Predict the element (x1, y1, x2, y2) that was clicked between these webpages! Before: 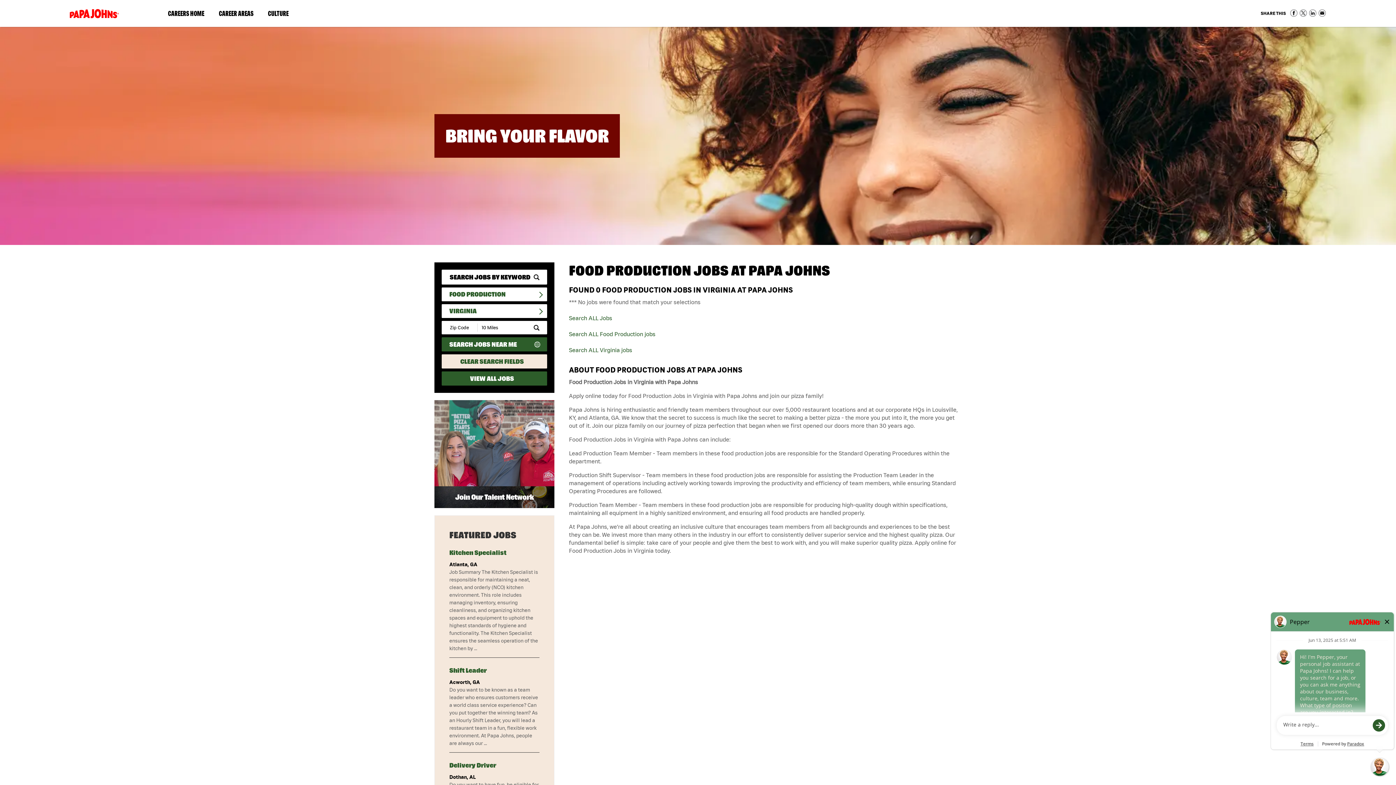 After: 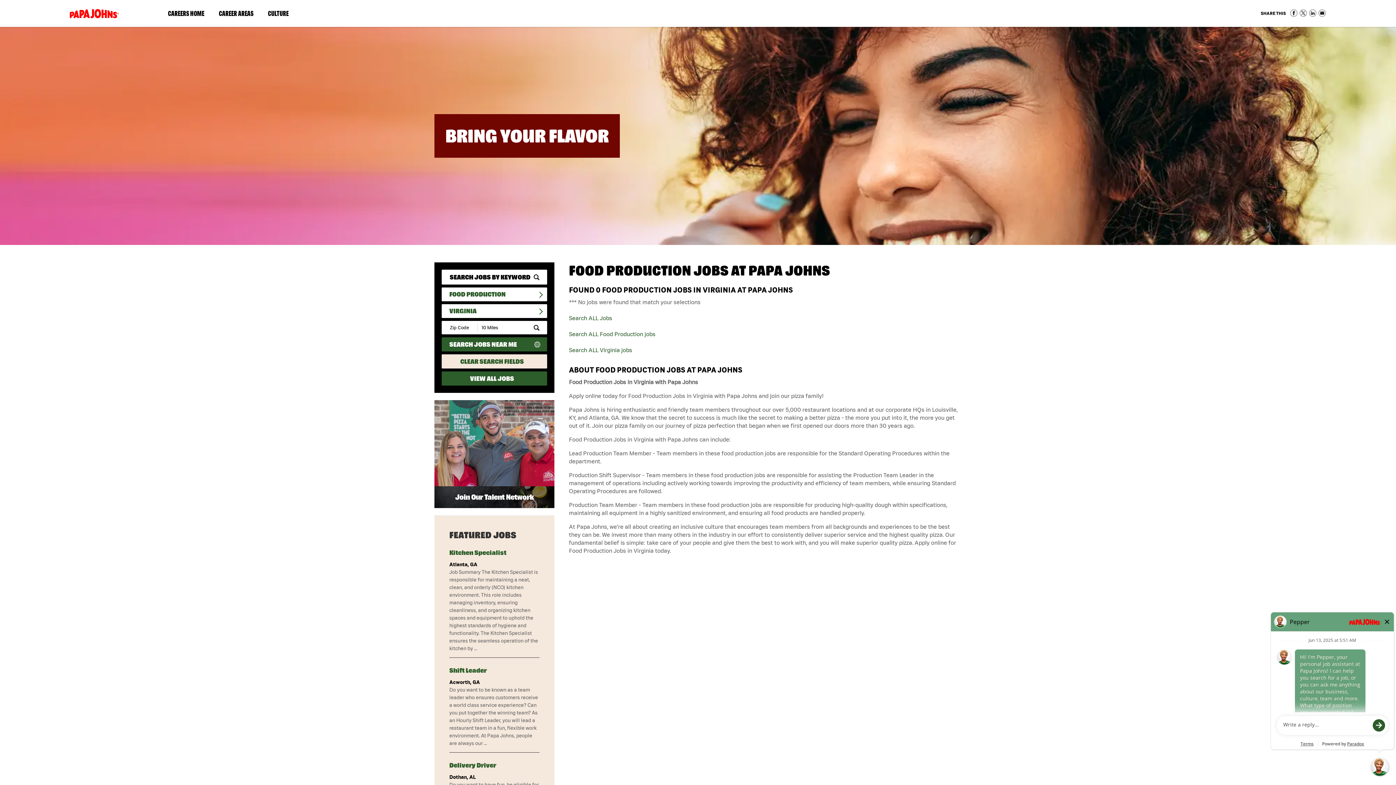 Action: label: (link opens in a new window) bbox: (69, 5, 118, 21)